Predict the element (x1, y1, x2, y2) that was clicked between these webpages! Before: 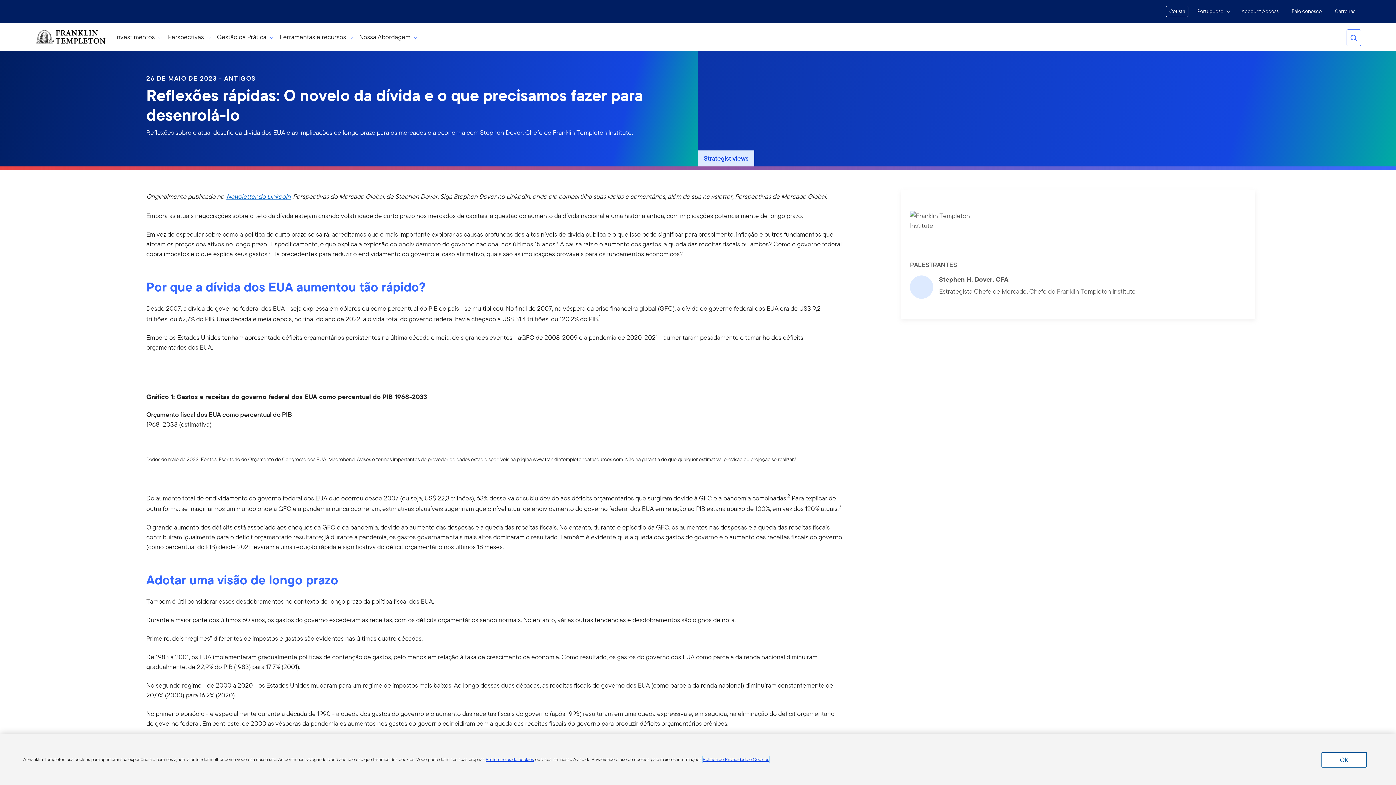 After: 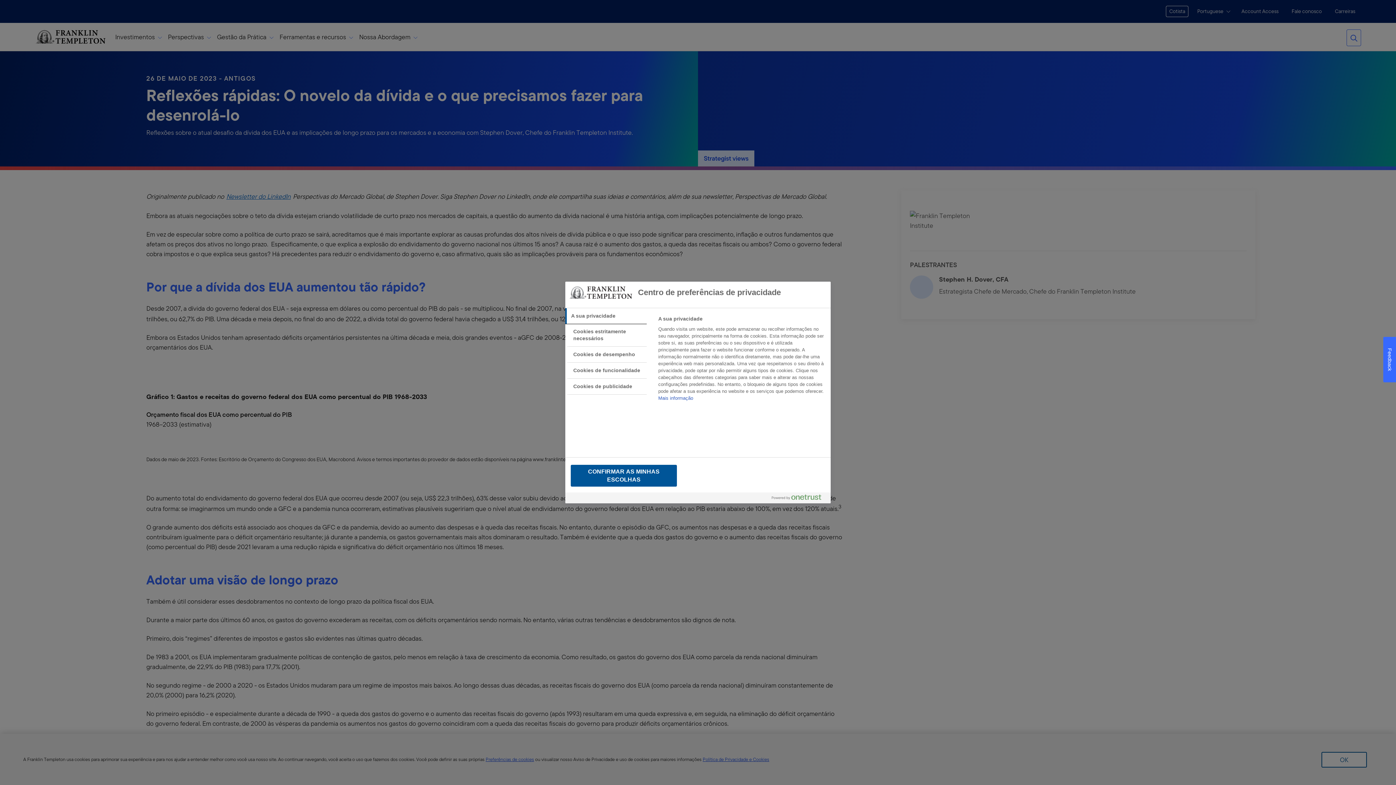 Action: label: Mais informação sobre a sua privacidade, abre num separador novo bbox: (485, 756, 534, 763)